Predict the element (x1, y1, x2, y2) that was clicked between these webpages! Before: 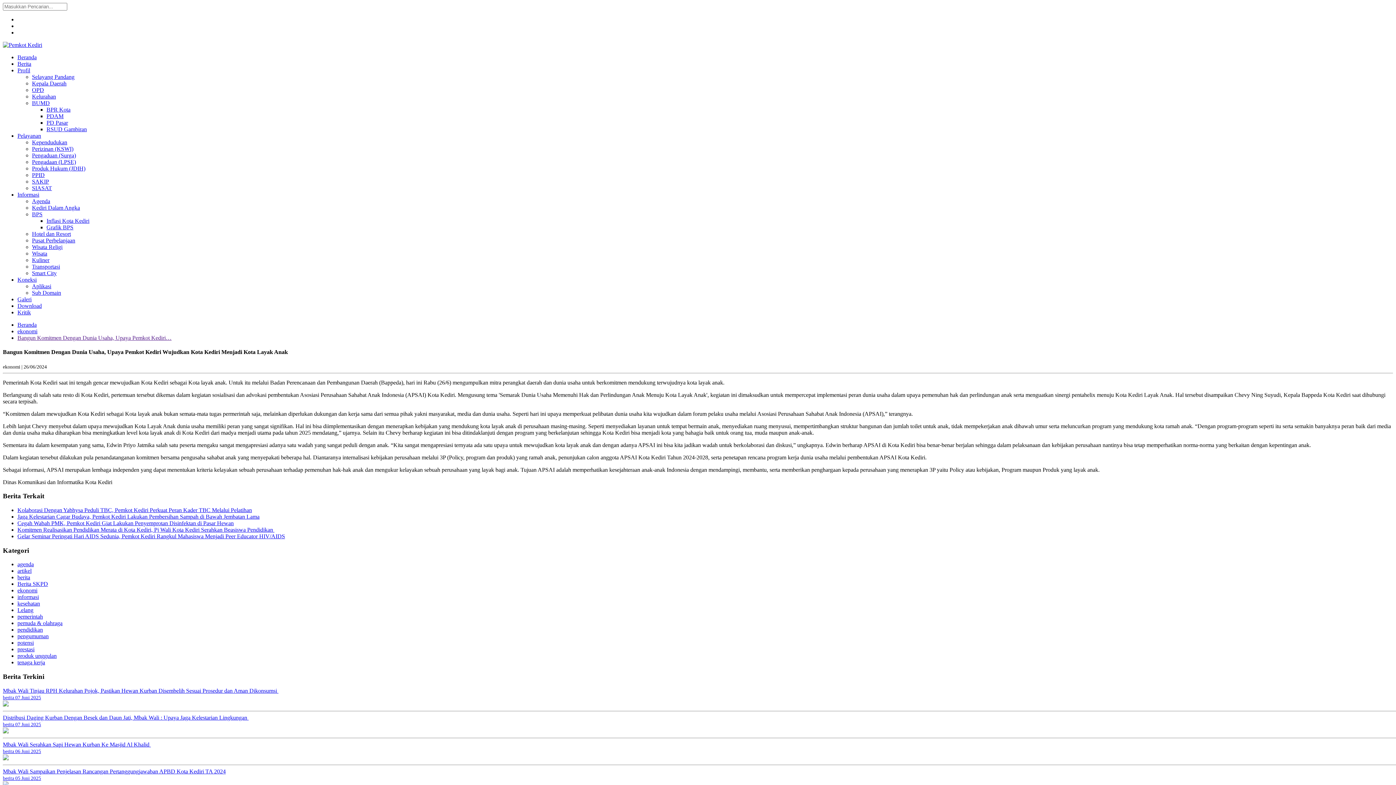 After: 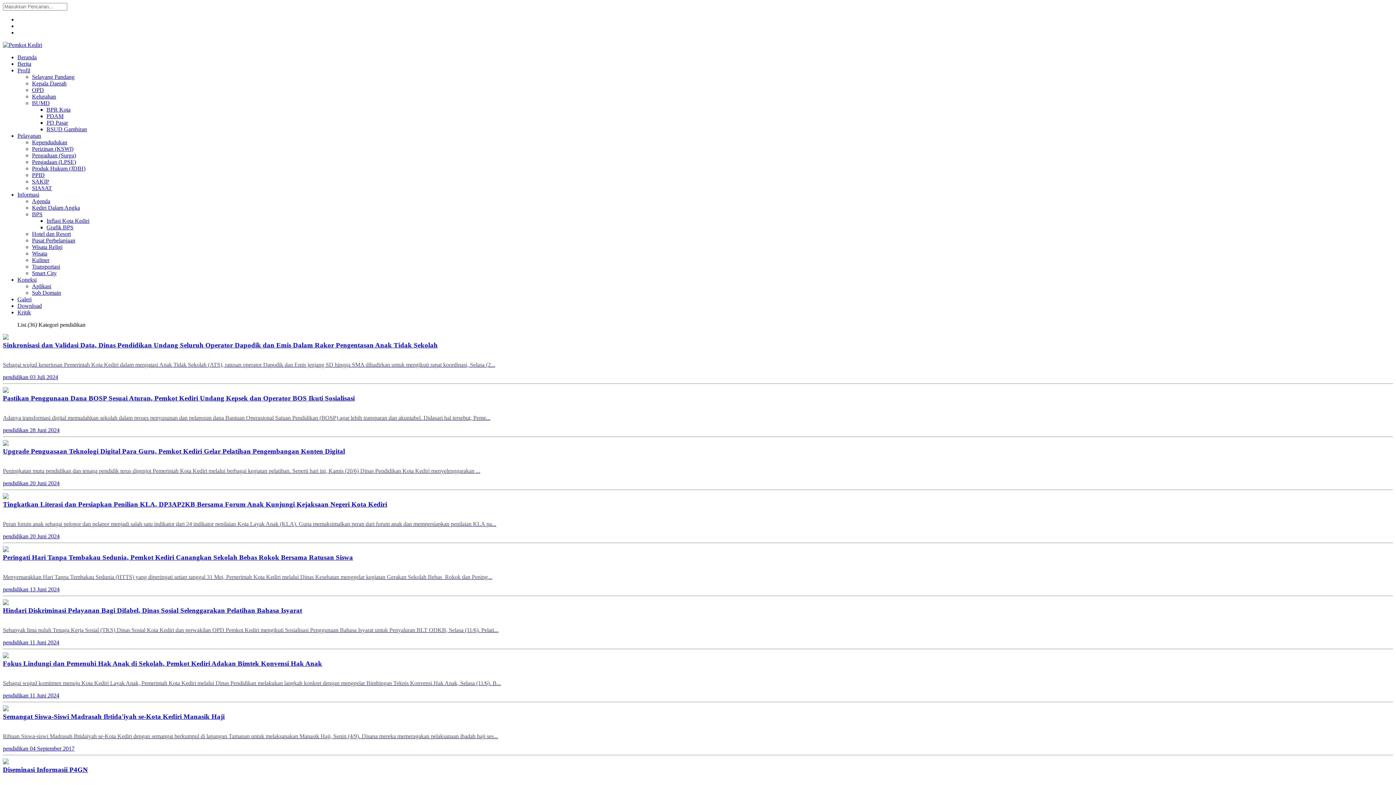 Action: label: pendidikan bbox: (17, 627, 42, 633)